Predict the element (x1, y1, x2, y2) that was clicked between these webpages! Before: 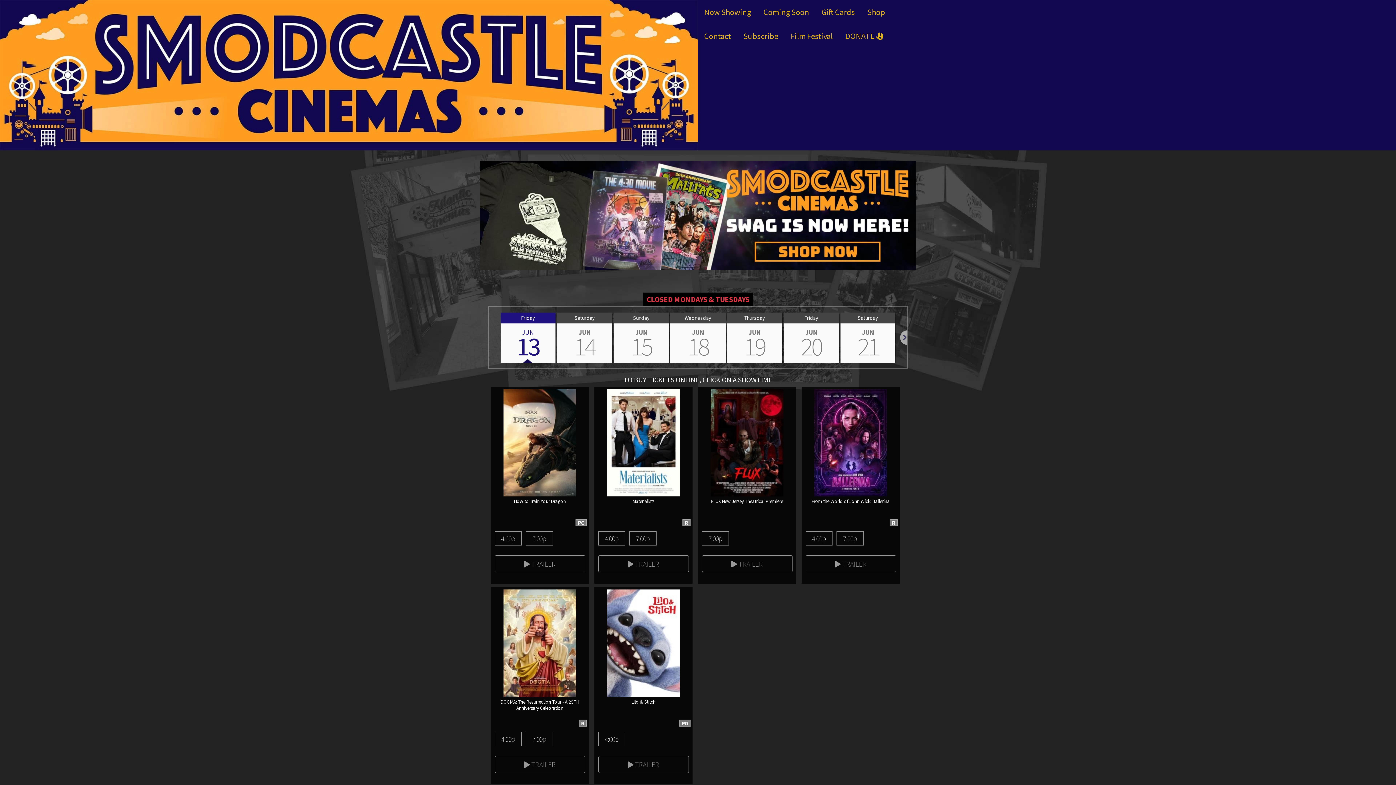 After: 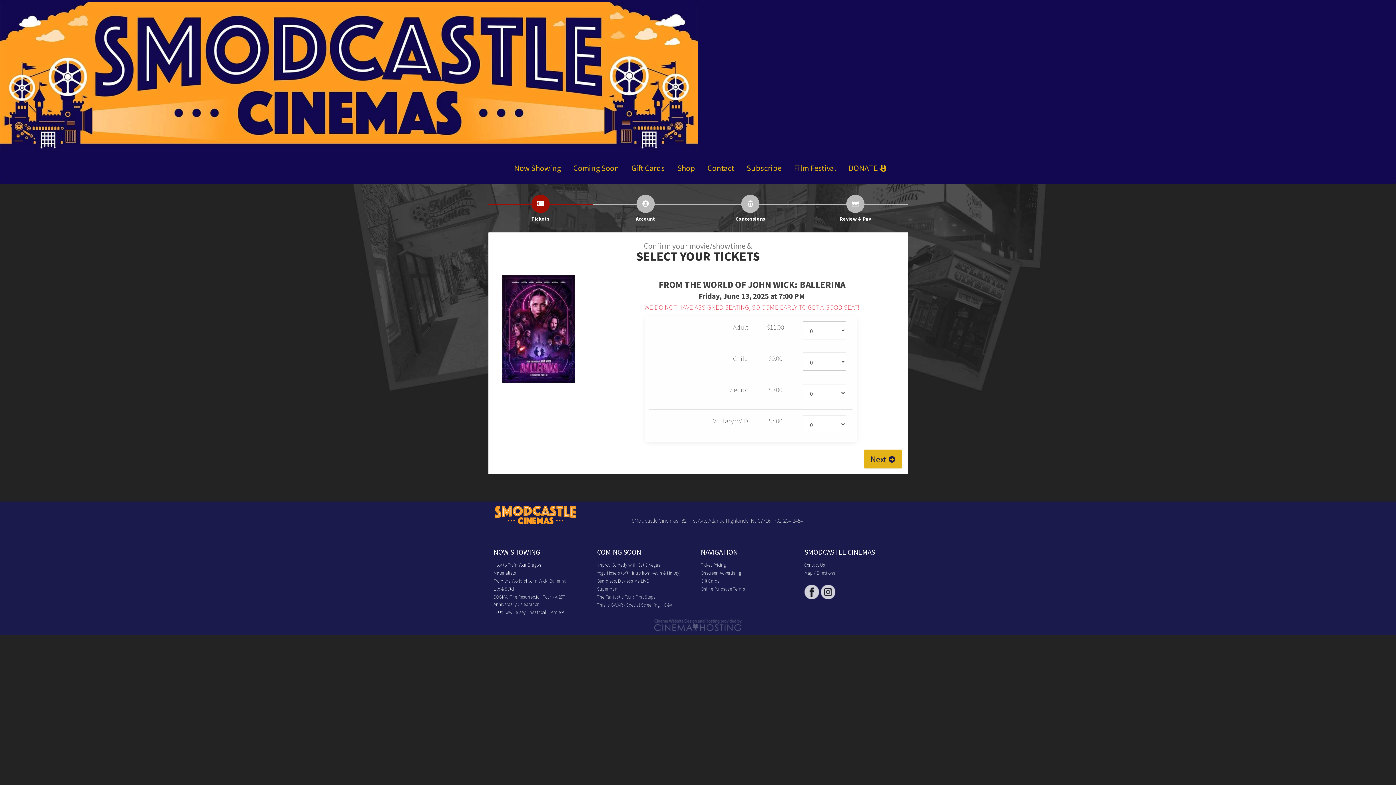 Action: bbox: (836, 531, 863, 545) label: 7:00p